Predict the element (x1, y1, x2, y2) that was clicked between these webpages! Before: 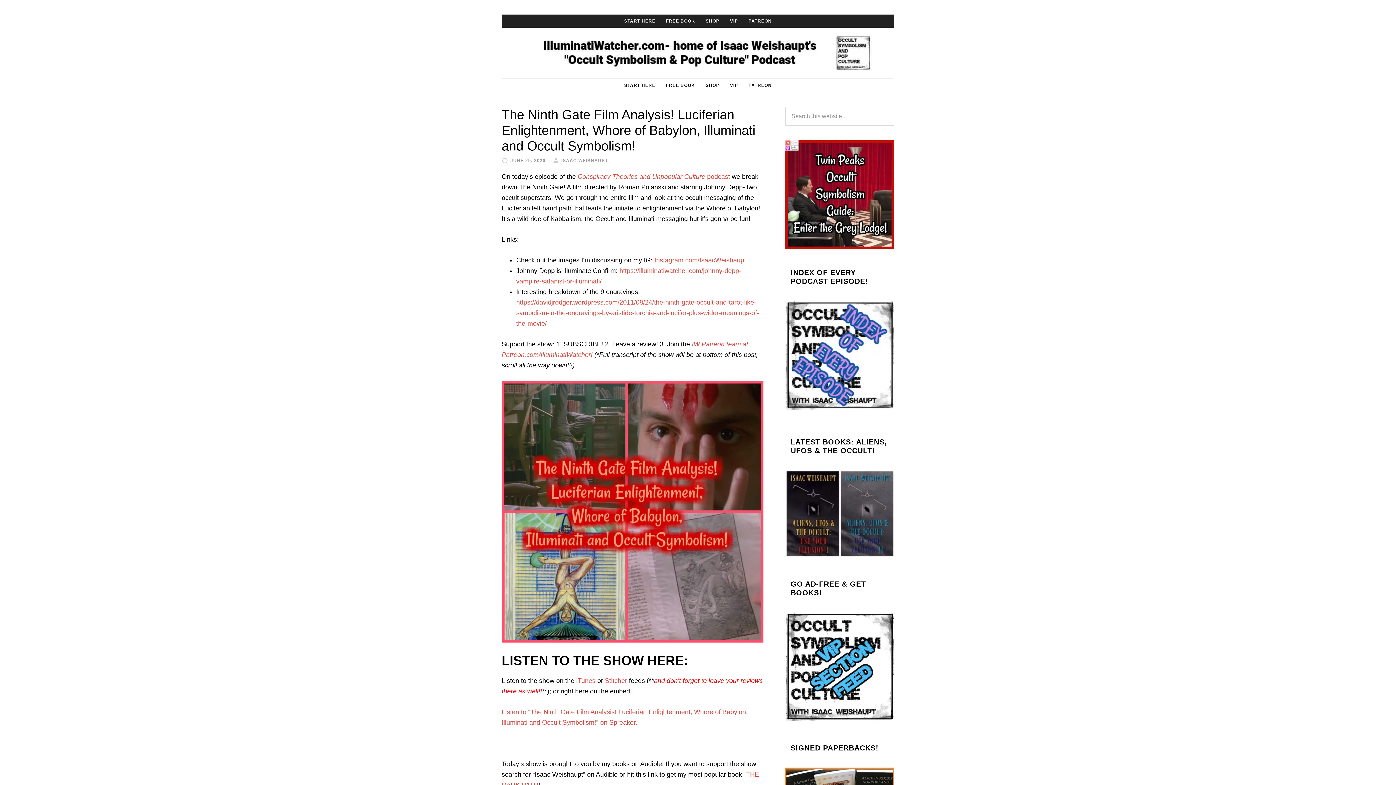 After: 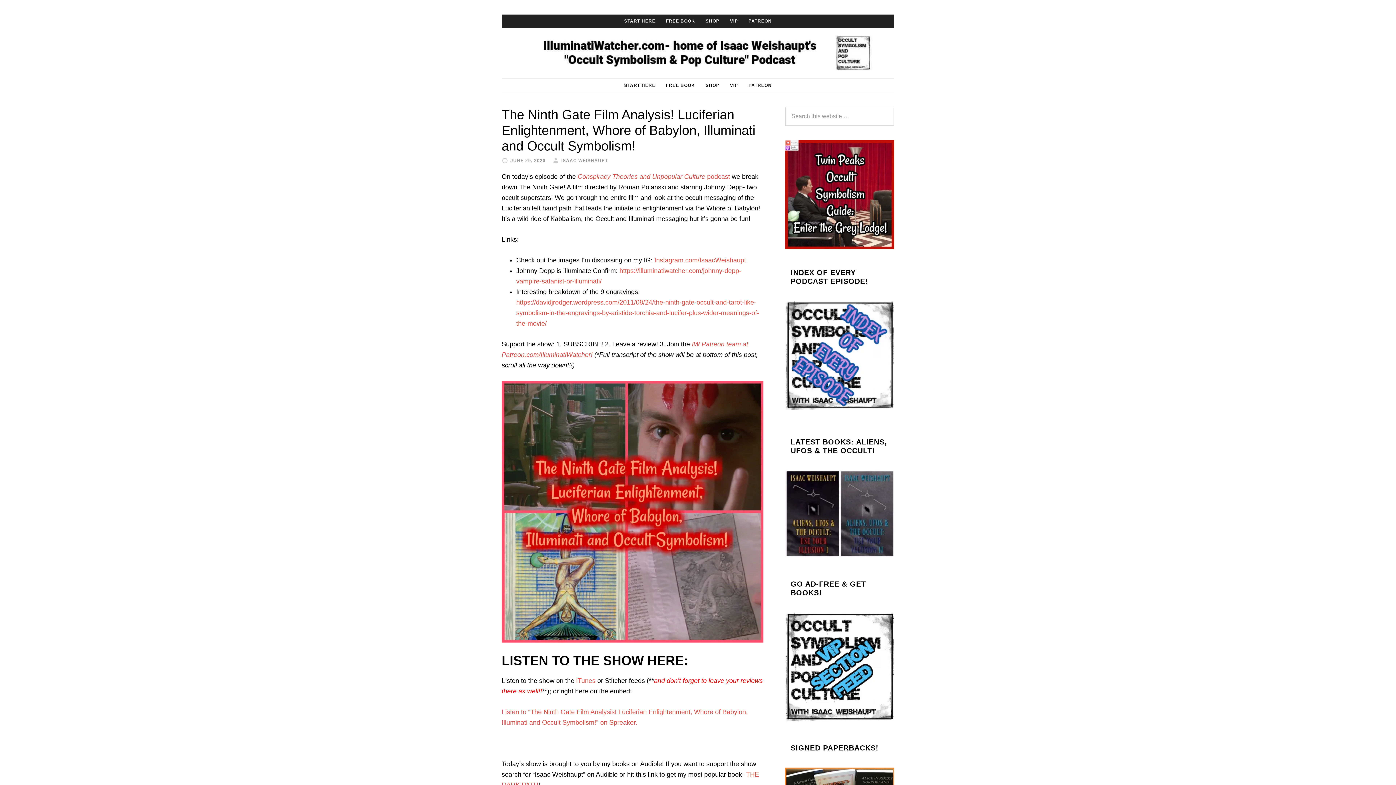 Action: label: Stitcher bbox: (605, 677, 627, 684)